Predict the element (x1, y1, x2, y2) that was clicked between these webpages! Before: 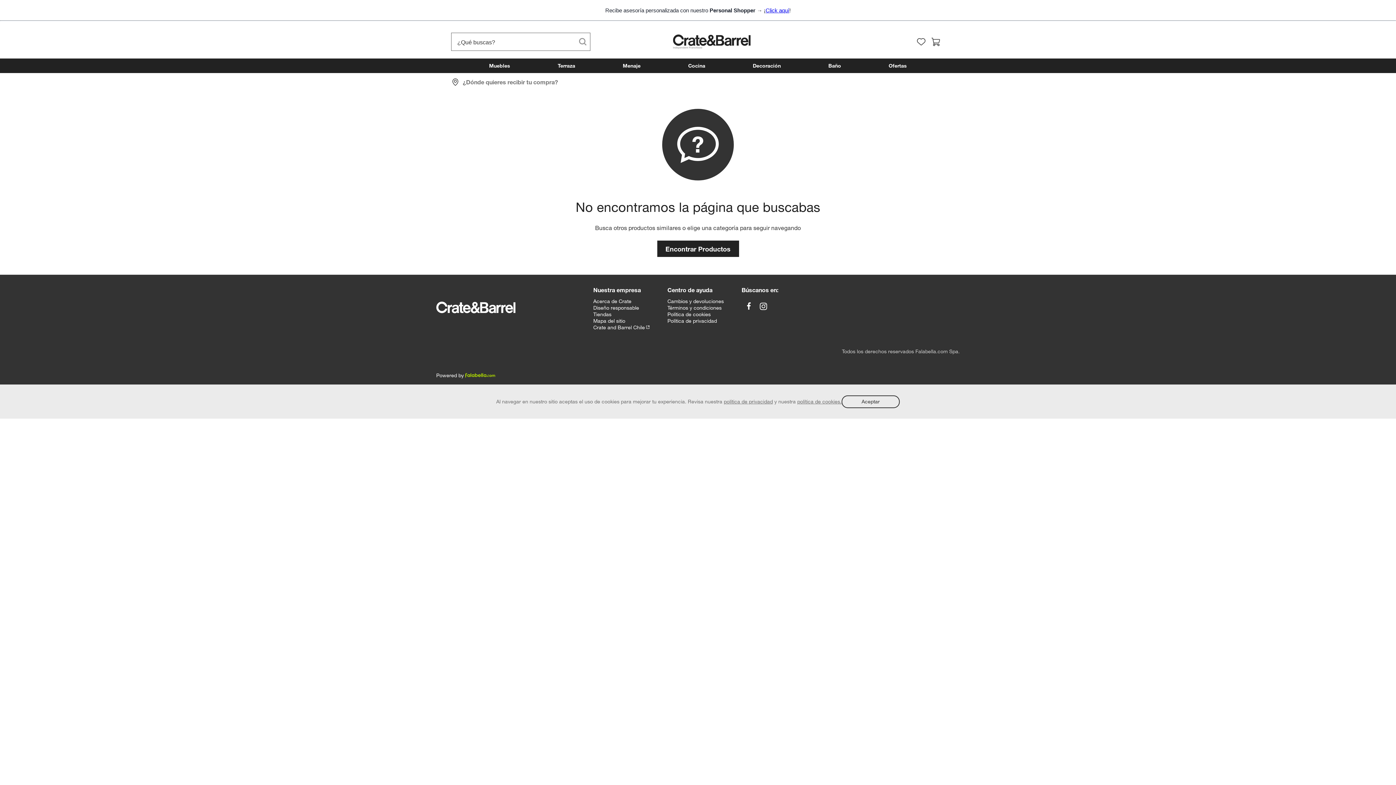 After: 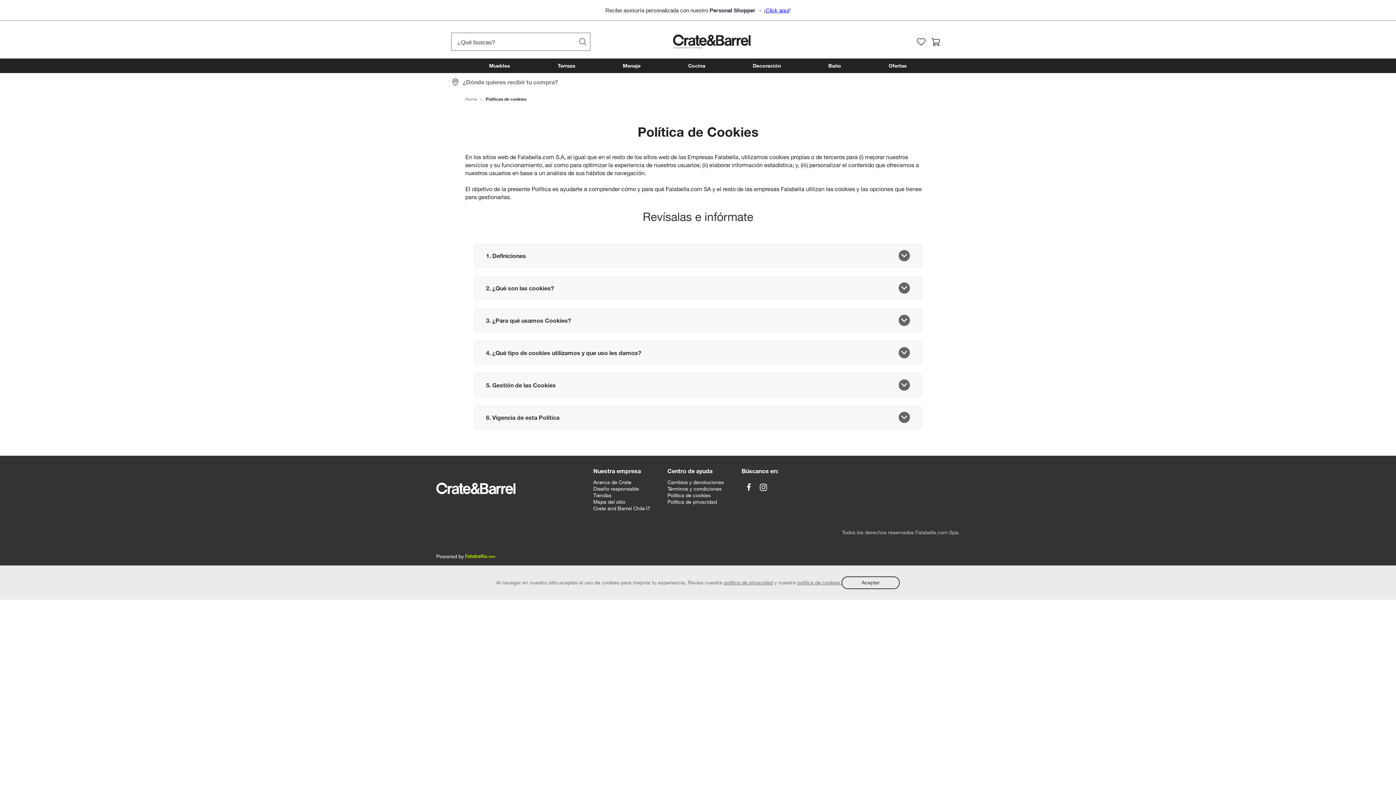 Action: label: Política de cookies bbox: (667, 311, 741, 317)